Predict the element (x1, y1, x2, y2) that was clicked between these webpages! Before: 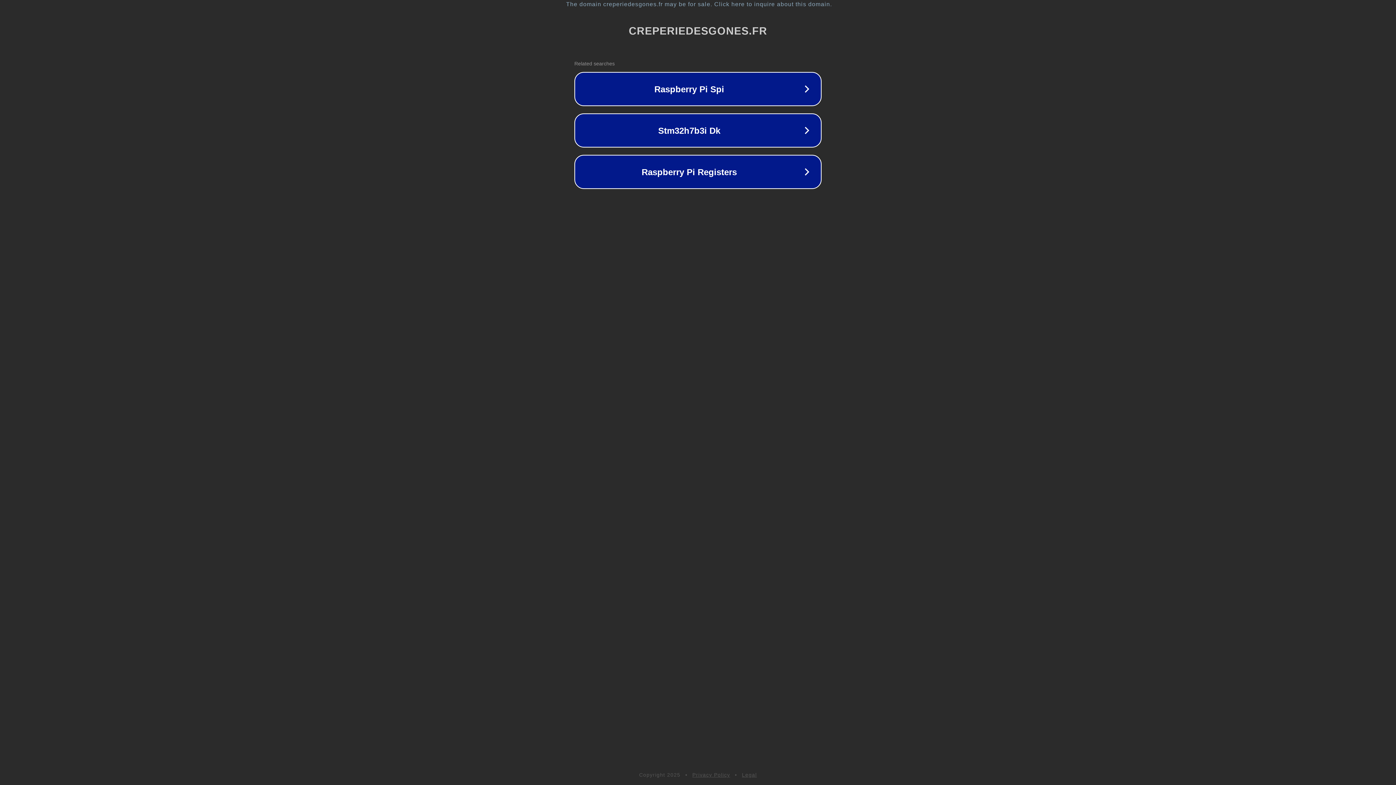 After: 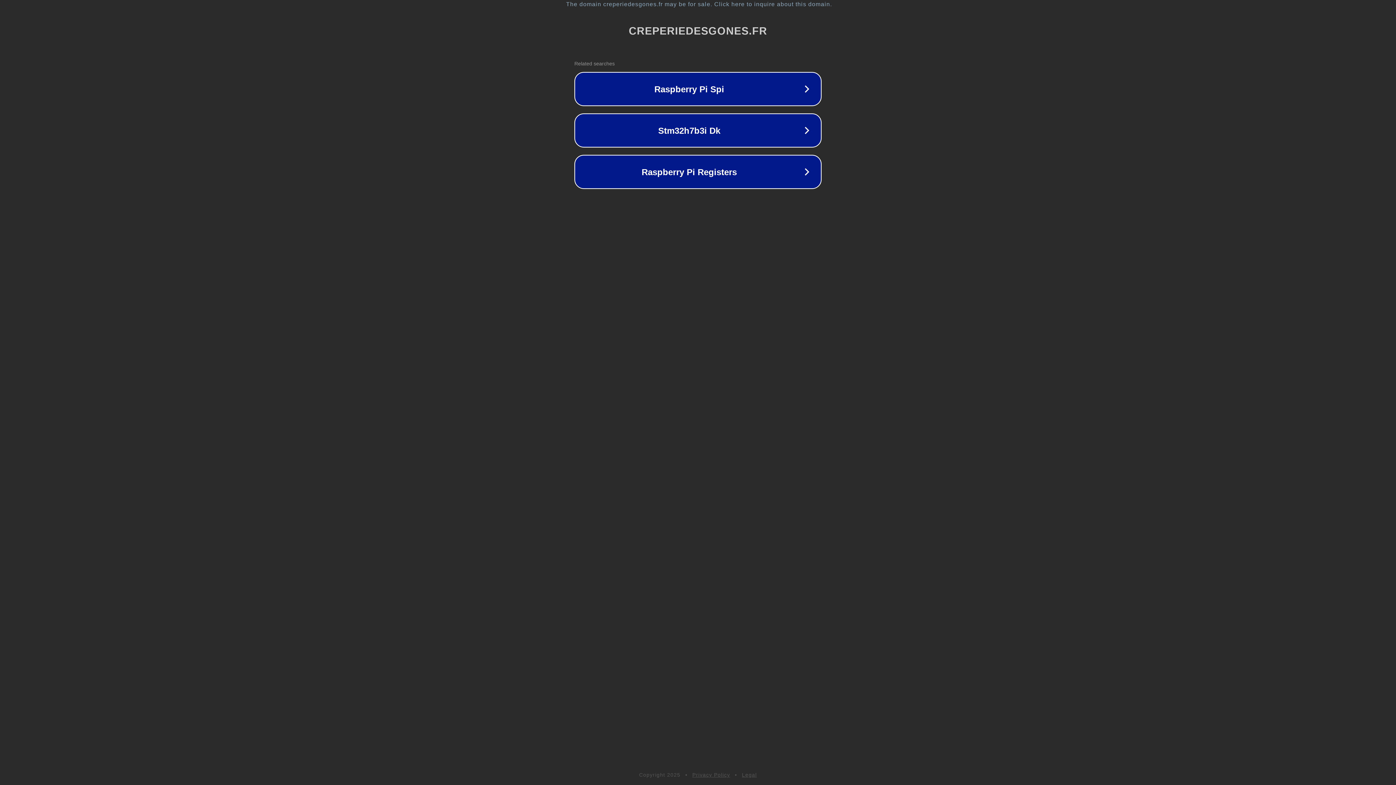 Action: bbox: (692, 772, 730, 778) label: Privacy Policy